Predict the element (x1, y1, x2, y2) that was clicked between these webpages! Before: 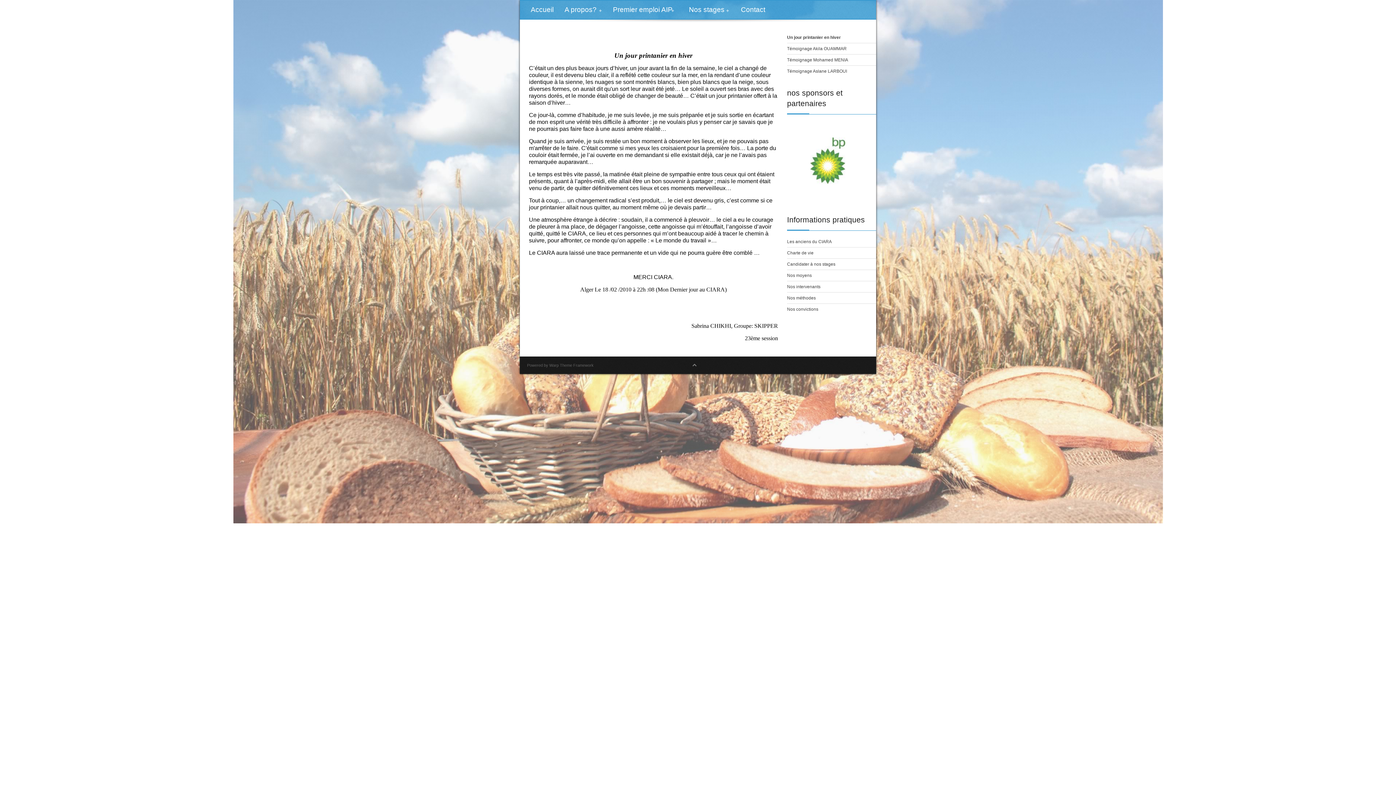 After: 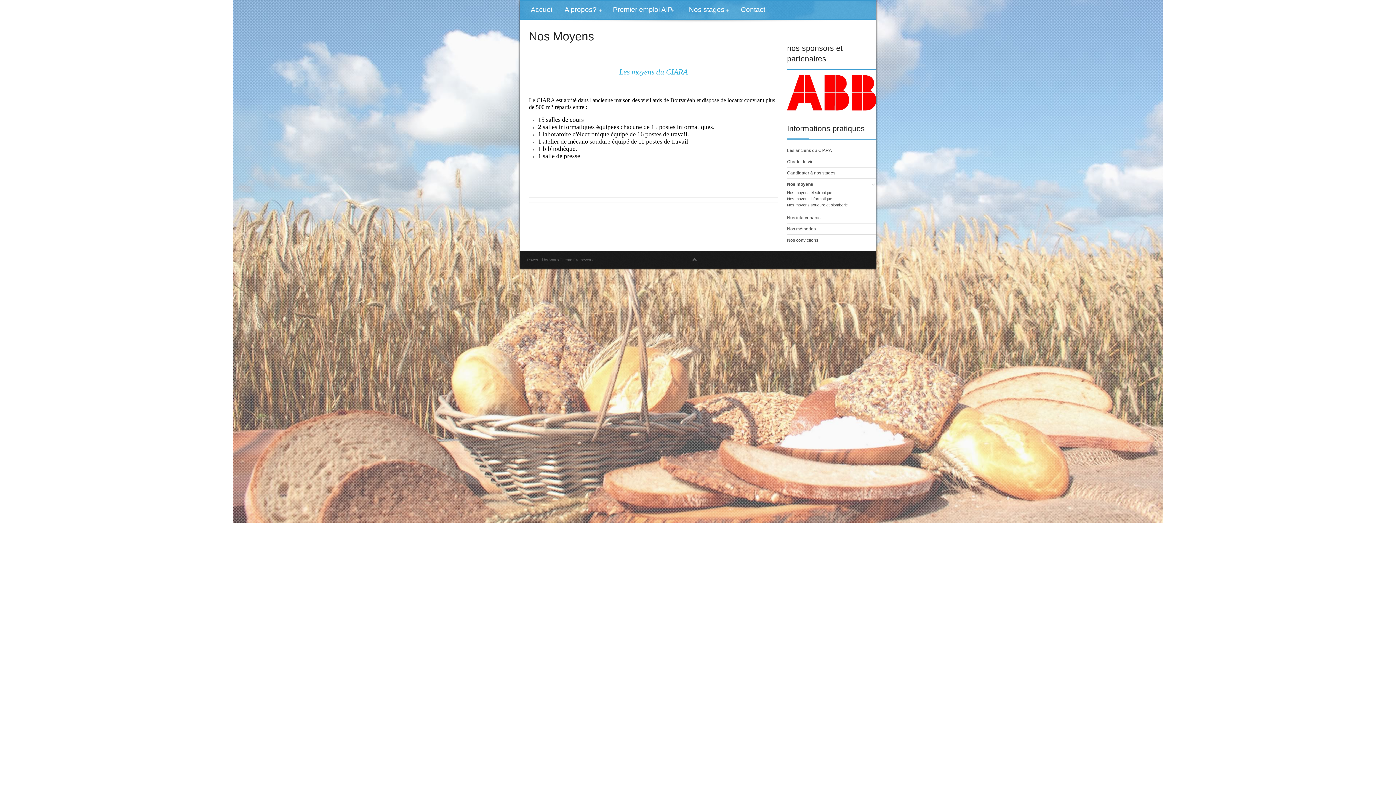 Action: bbox: (787, 270, 876, 281) label: Nos moyens